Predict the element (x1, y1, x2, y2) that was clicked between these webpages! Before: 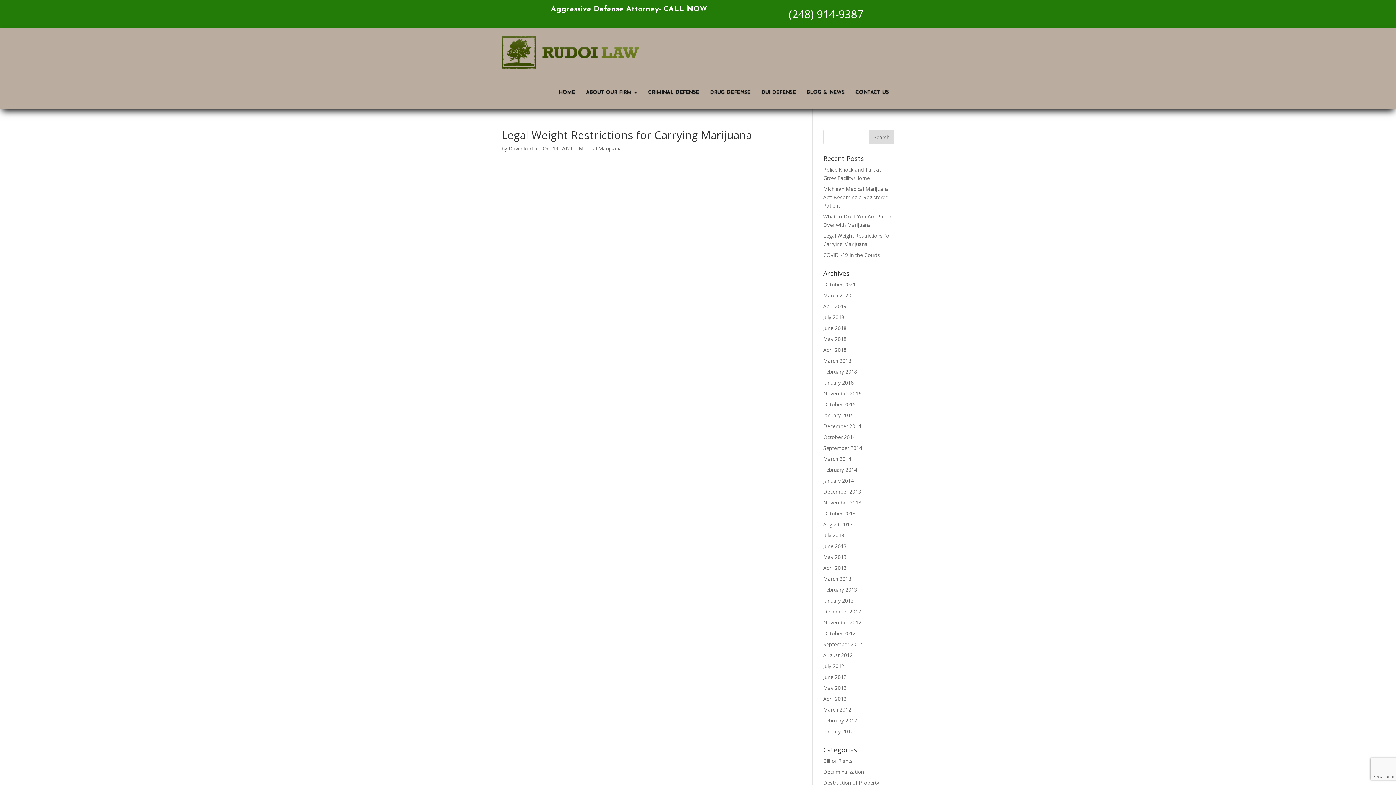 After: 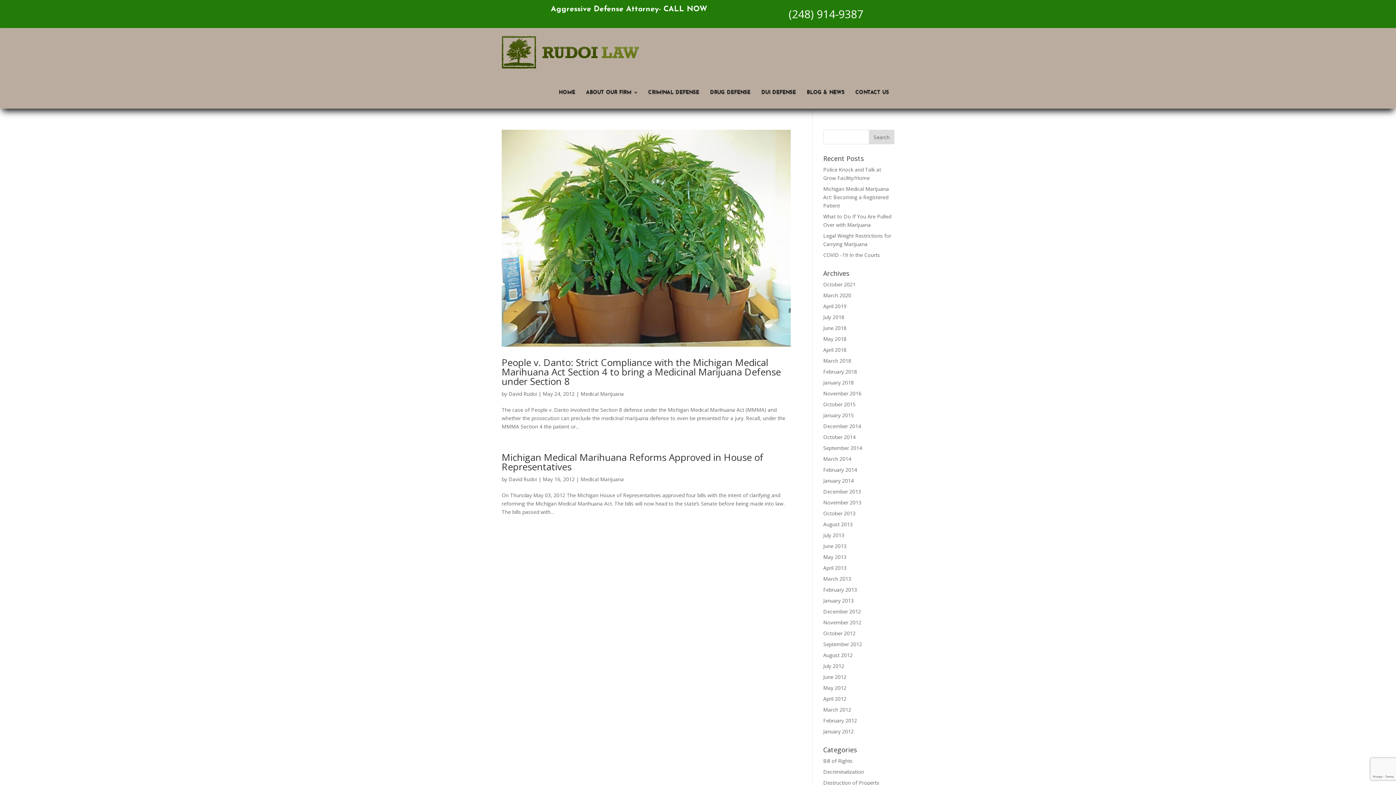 Action: bbox: (823, 684, 846, 691) label: May 2012